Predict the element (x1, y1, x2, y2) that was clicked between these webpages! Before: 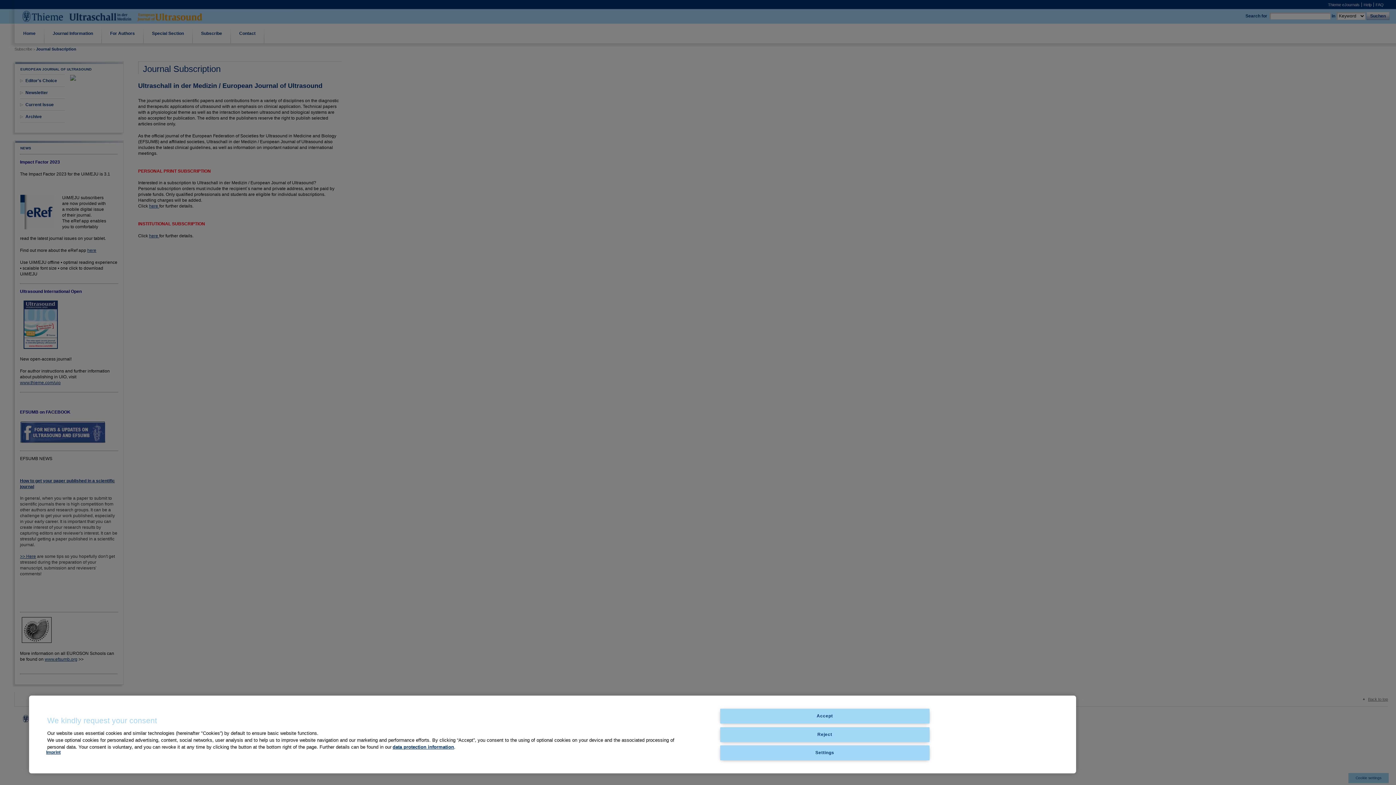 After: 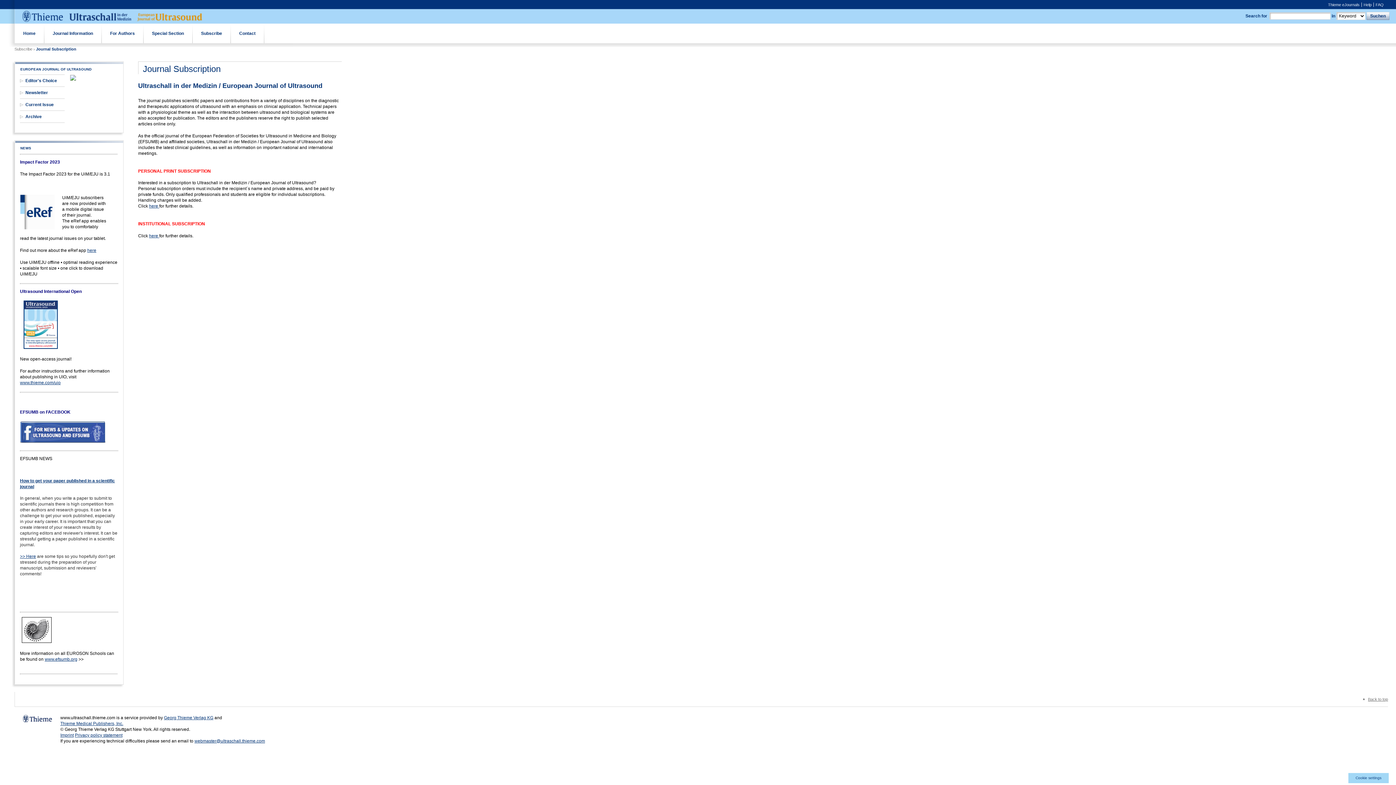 Action: label: Reject bbox: (720, 727, 929, 742)